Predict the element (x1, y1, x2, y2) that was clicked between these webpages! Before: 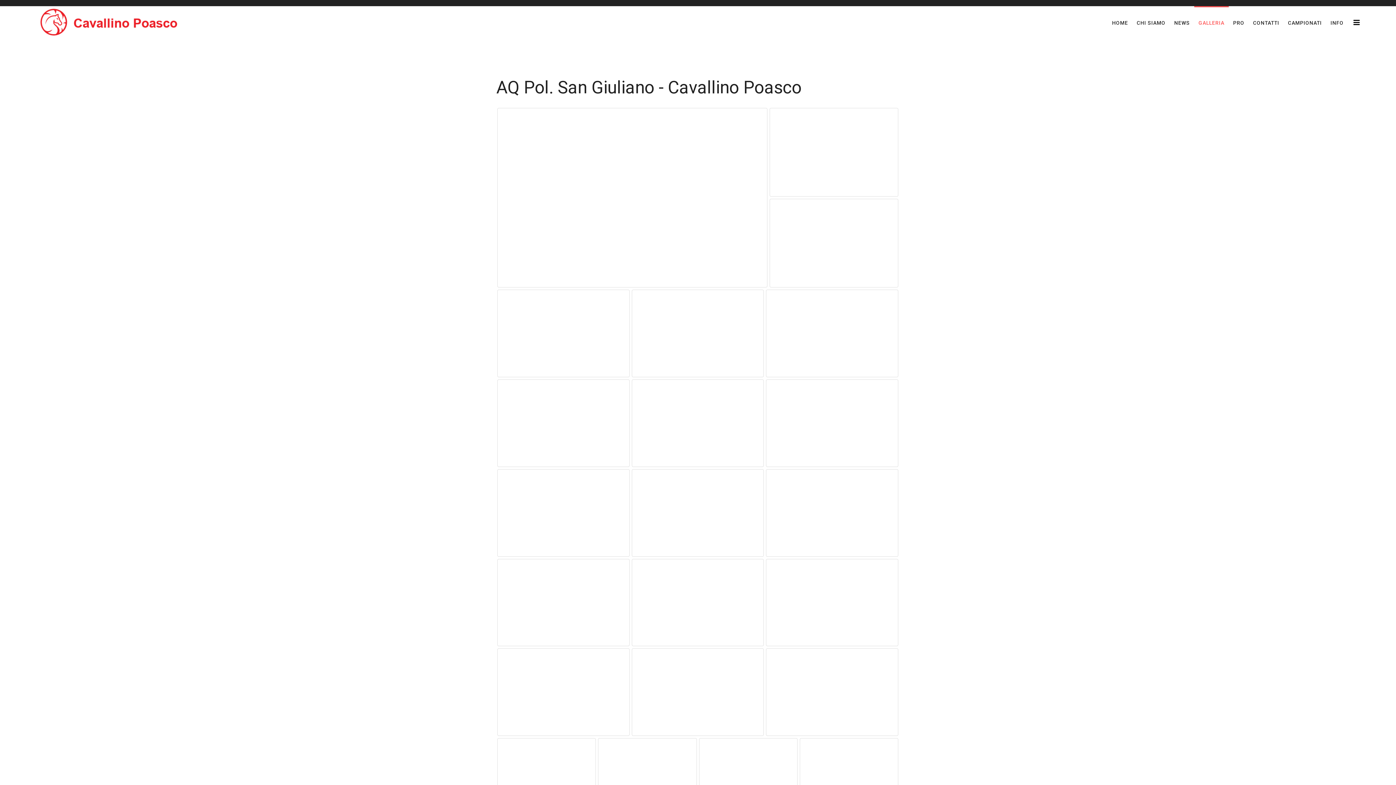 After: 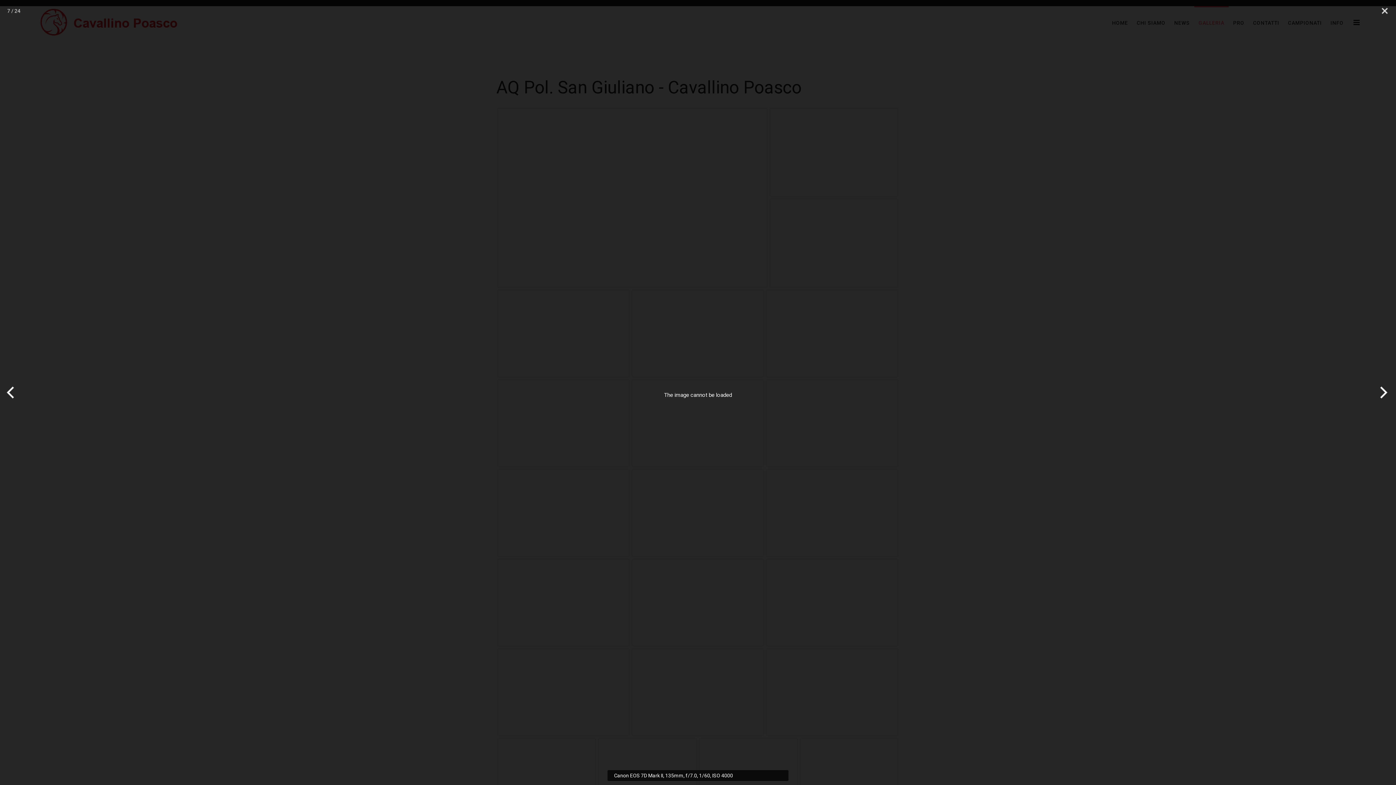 Action: bbox: (497, 379, 629, 467)